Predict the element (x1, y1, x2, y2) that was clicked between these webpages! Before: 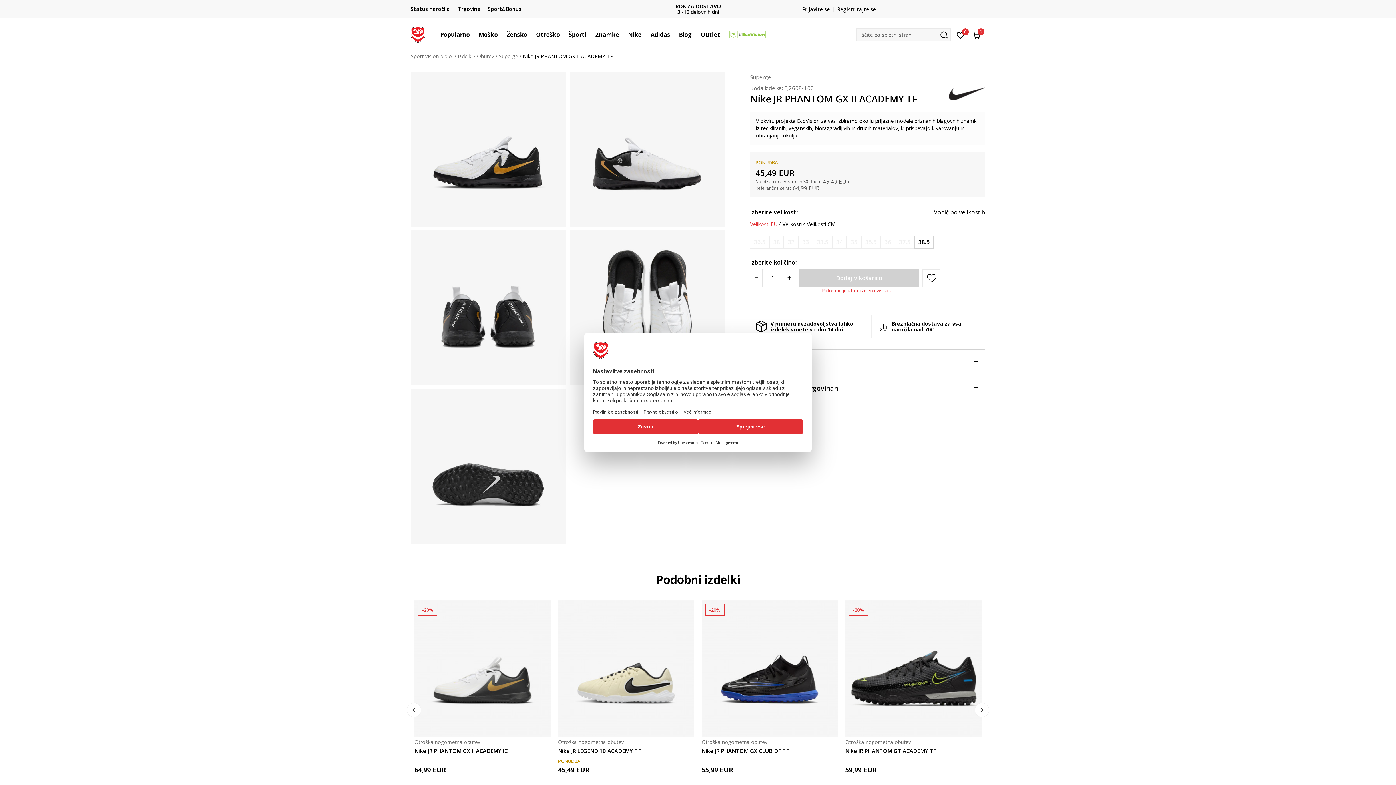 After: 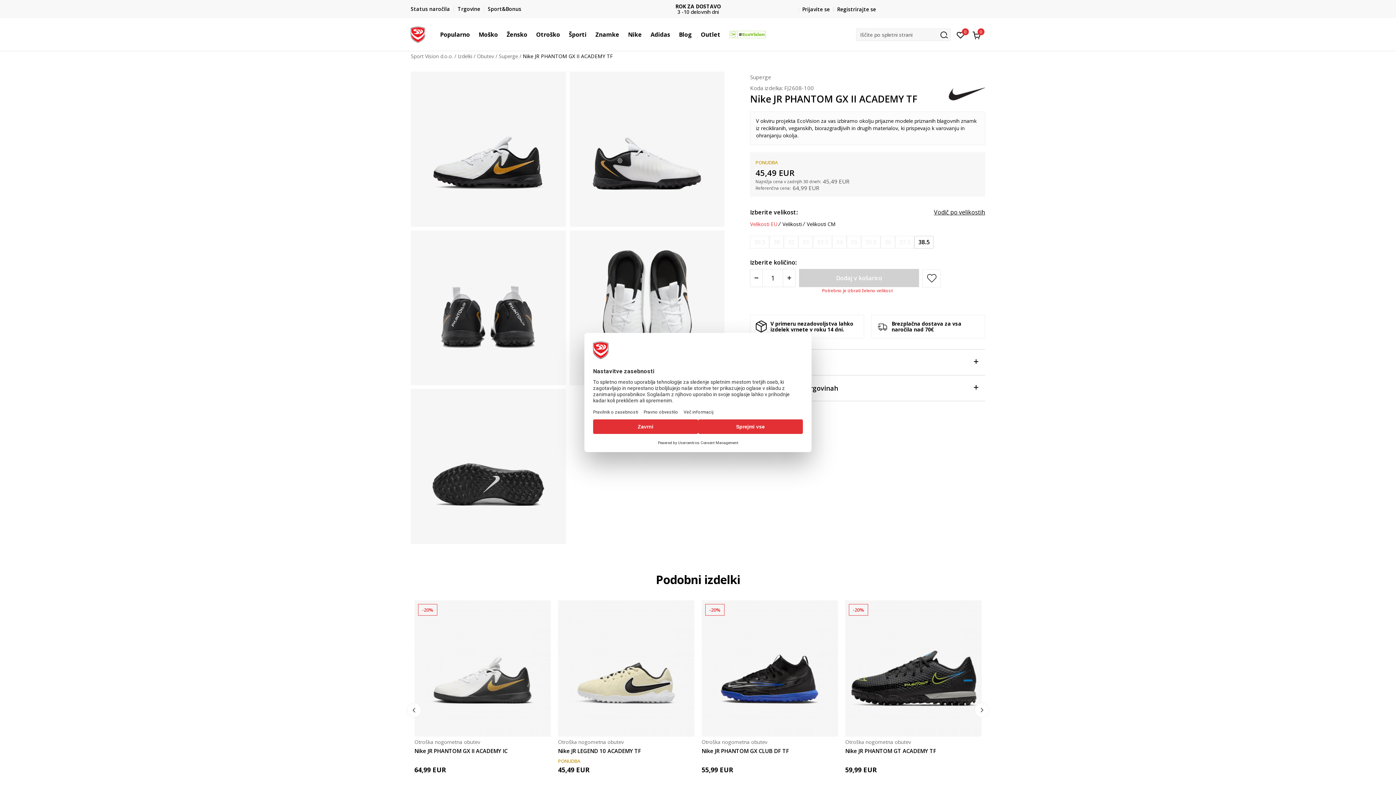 Action: bbox: (675, 3, 721, 8) label: ROK ZA DOSTAVO